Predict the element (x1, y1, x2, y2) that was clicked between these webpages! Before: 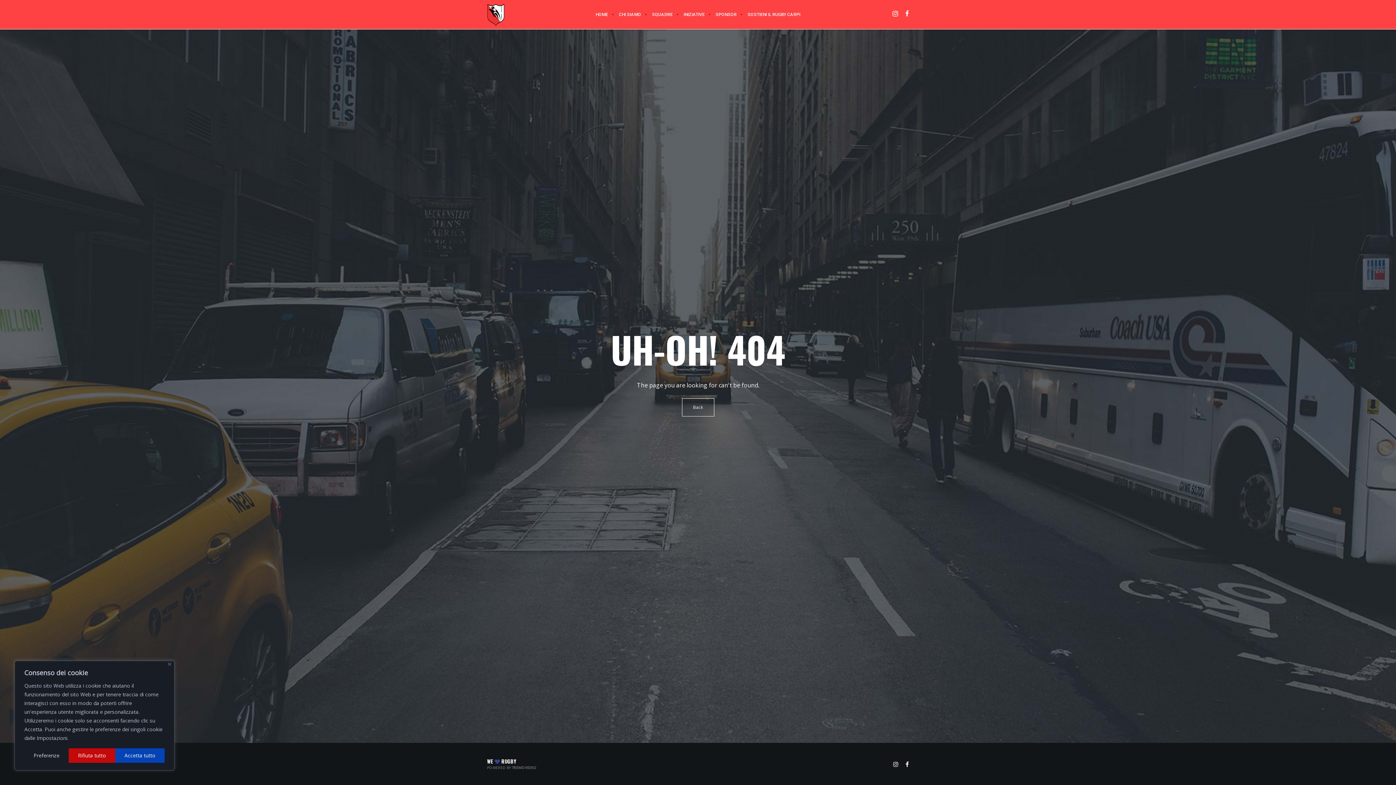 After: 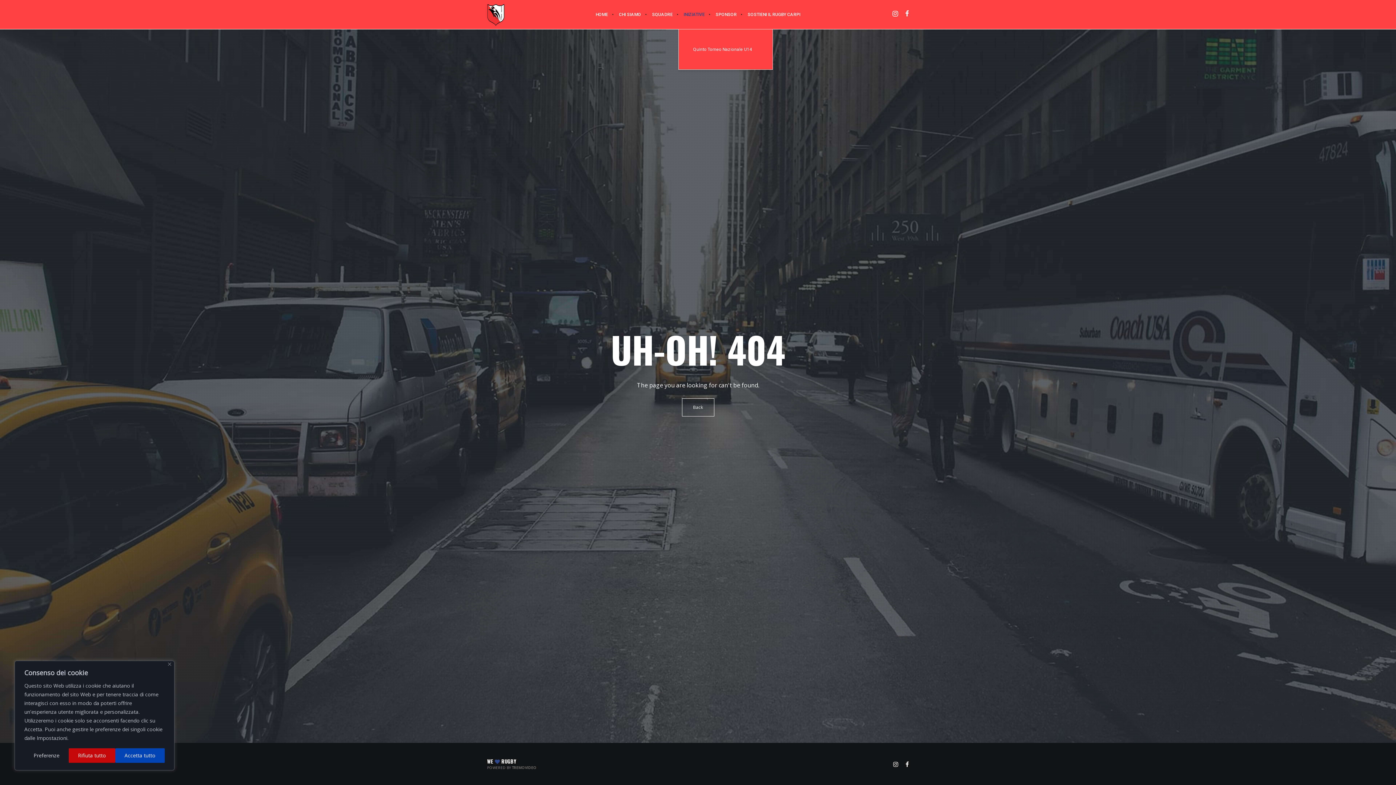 Action: label: INIZIATIVE bbox: (678, 0, 710, 29)